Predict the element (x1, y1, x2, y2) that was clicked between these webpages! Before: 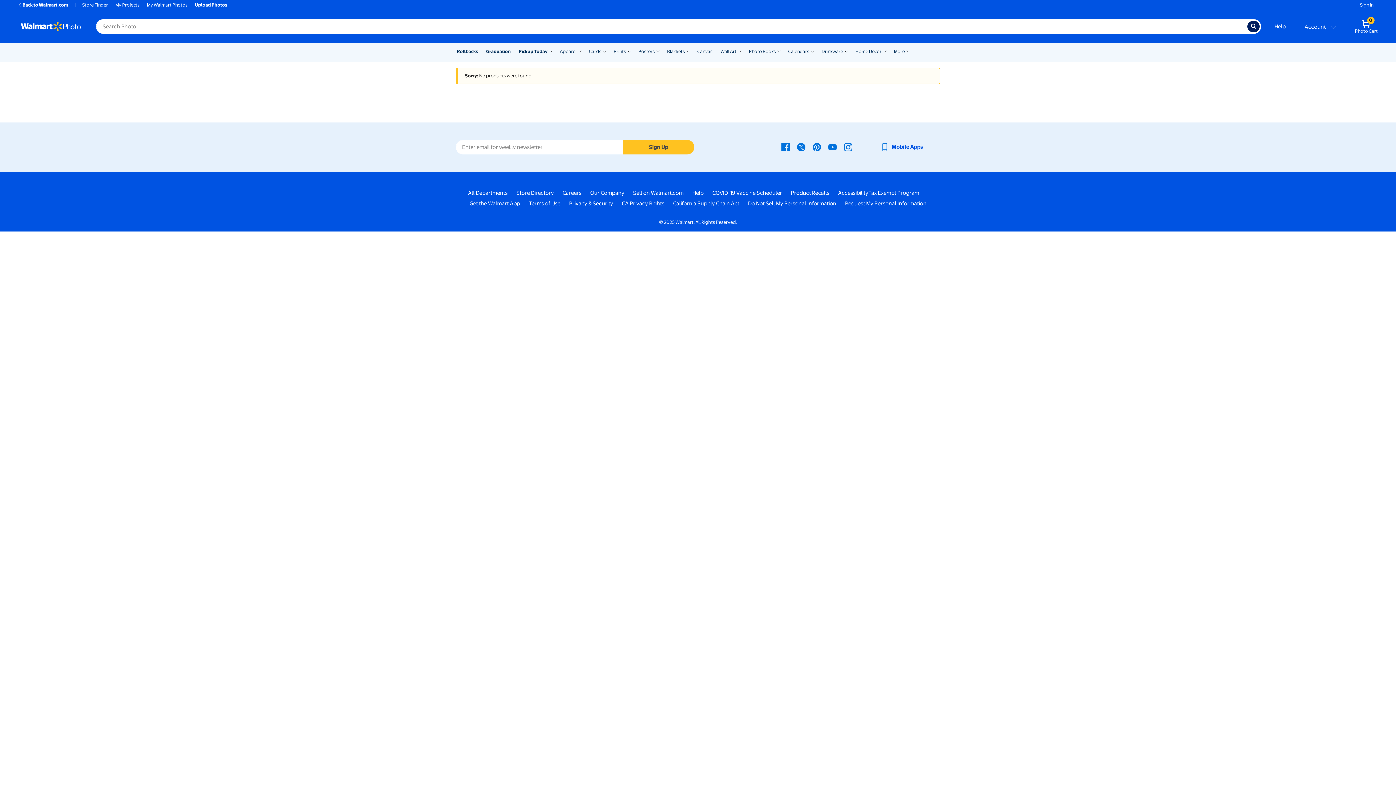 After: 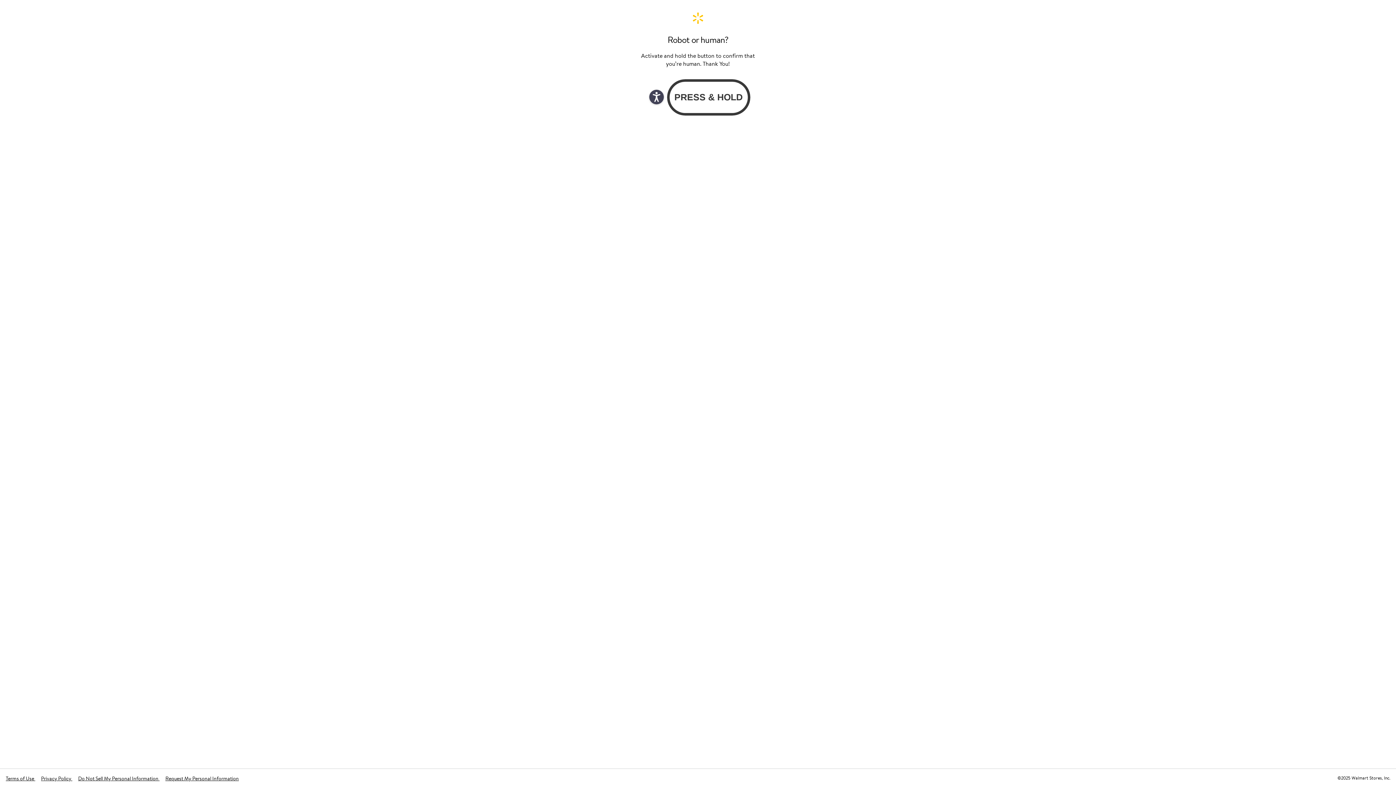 Action: bbox: (111, 1, 143, 8) label: My Projects